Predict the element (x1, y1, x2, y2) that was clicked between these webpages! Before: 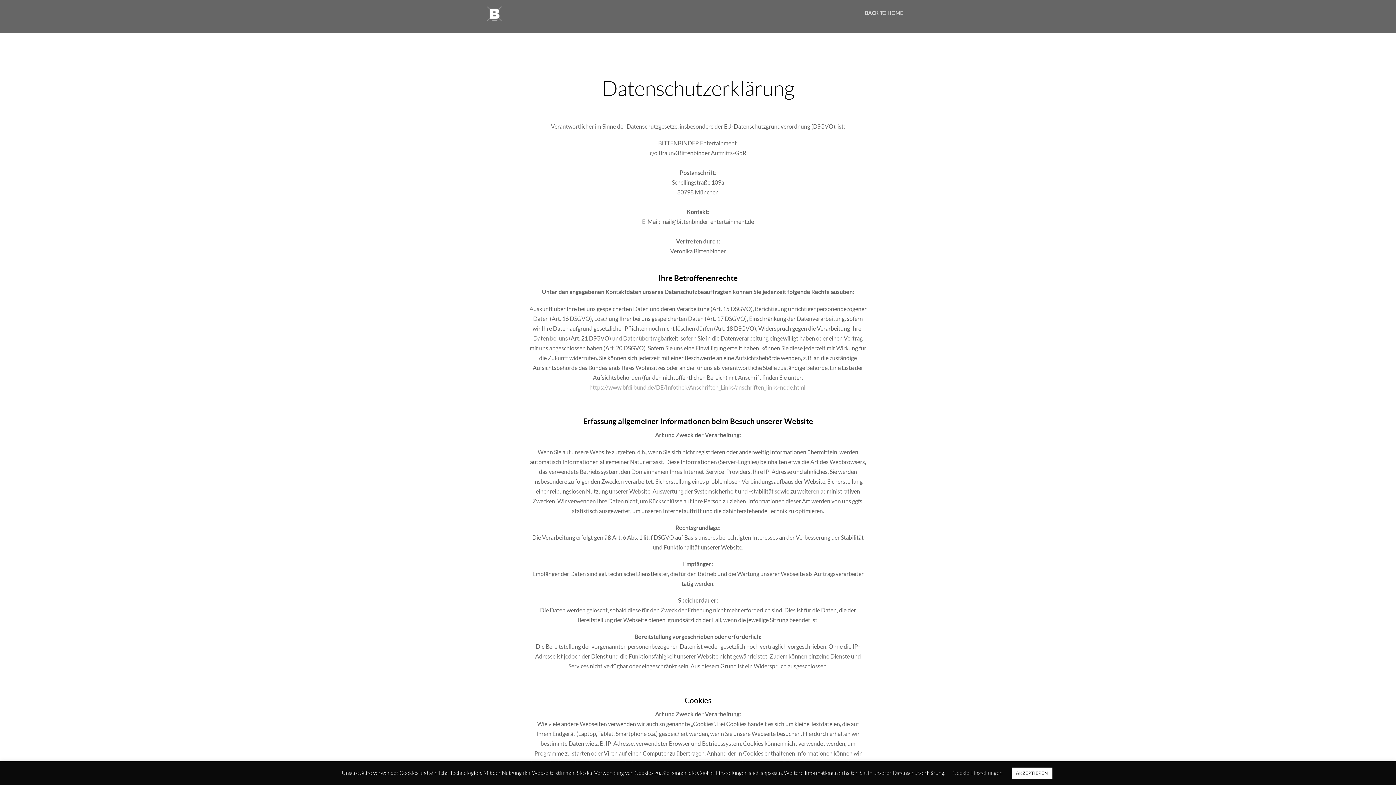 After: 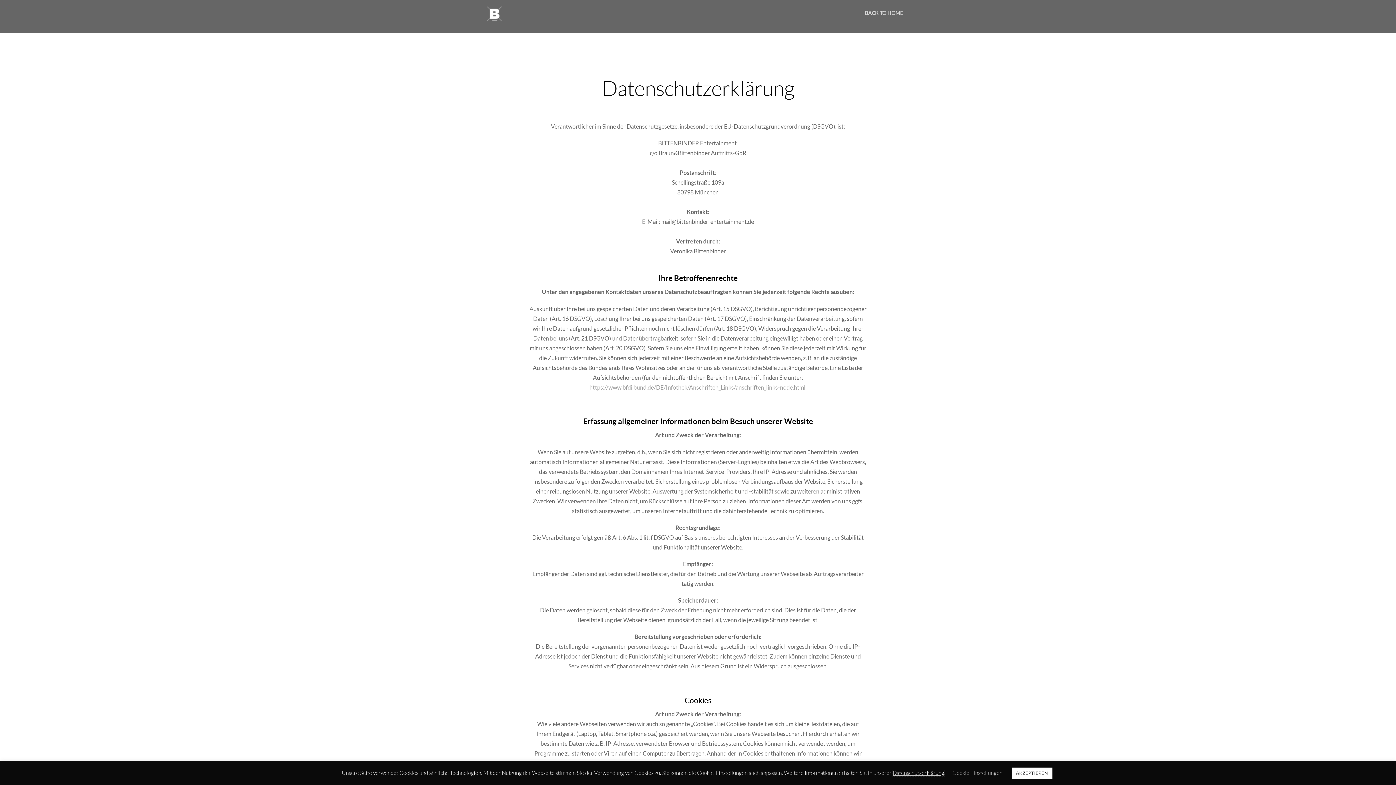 Action: bbox: (892, 769, 944, 776) label: Datenschutzerklärung